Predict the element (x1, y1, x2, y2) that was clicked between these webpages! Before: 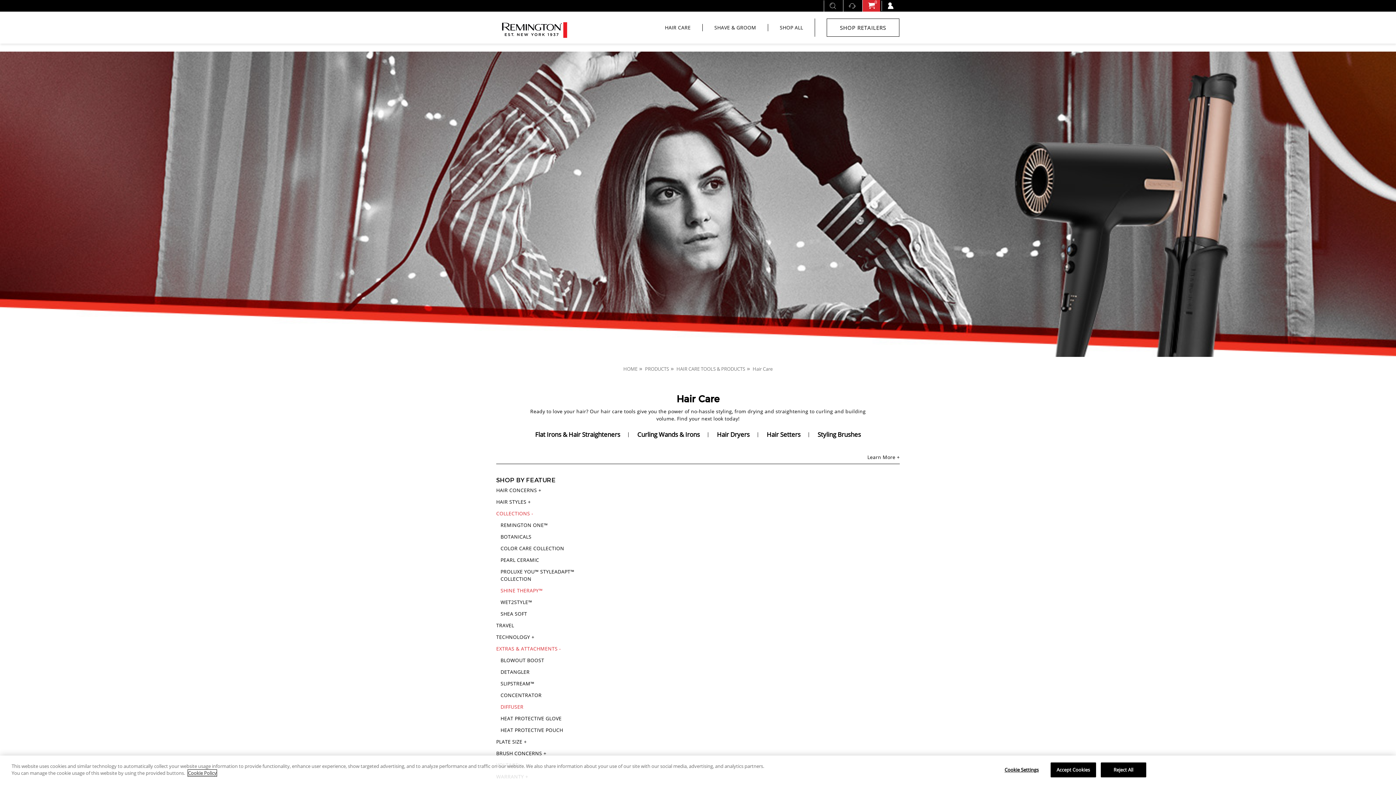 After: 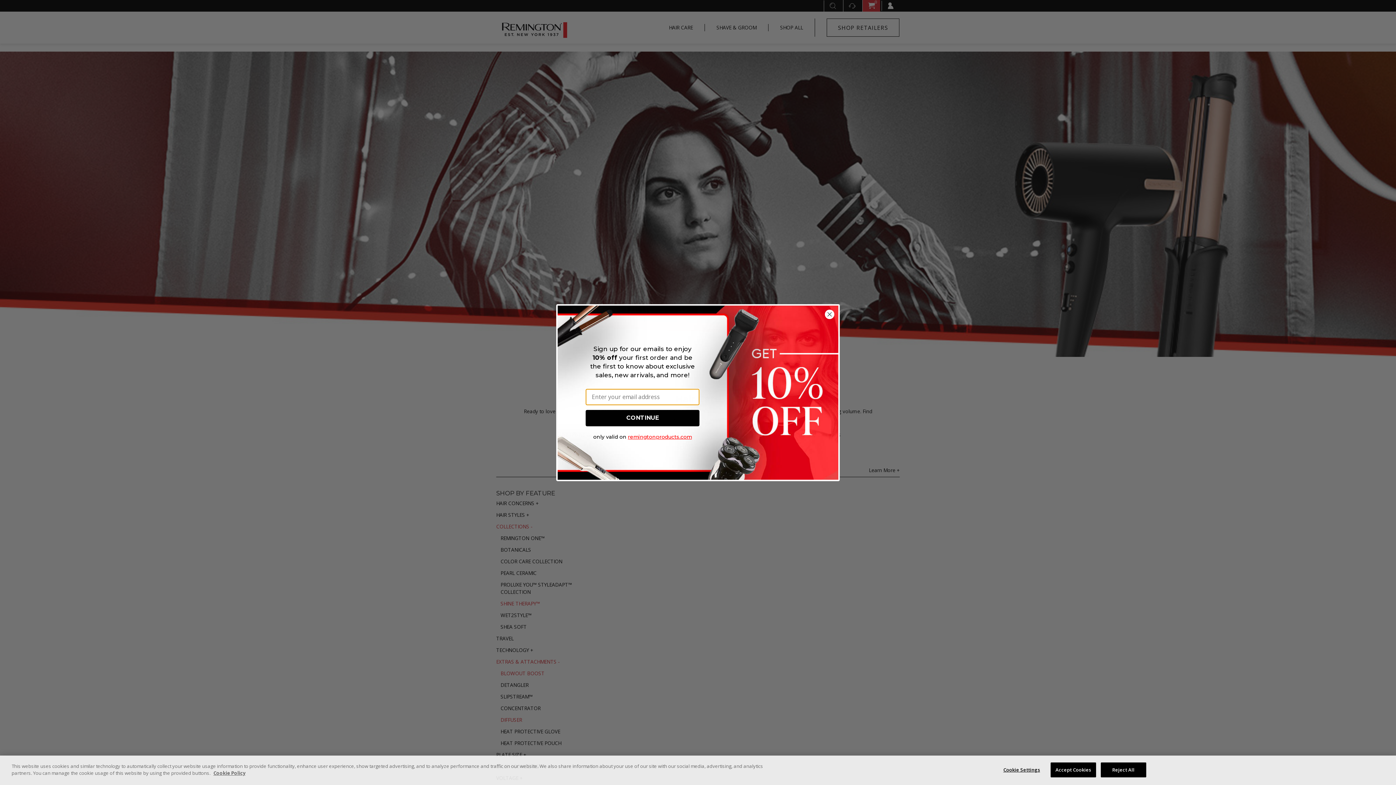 Action: bbox: (500, 657, 589, 664) label: BLOWOUT BOOST